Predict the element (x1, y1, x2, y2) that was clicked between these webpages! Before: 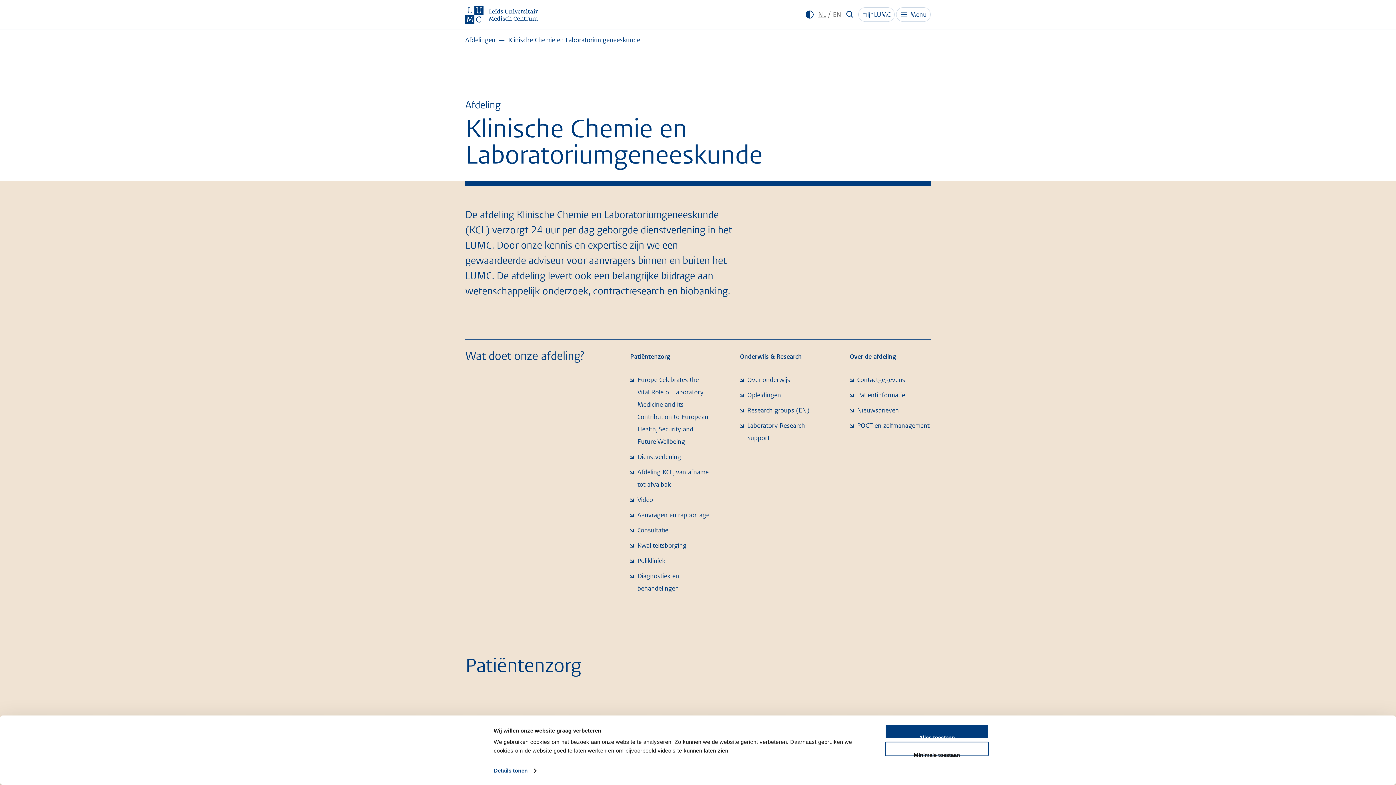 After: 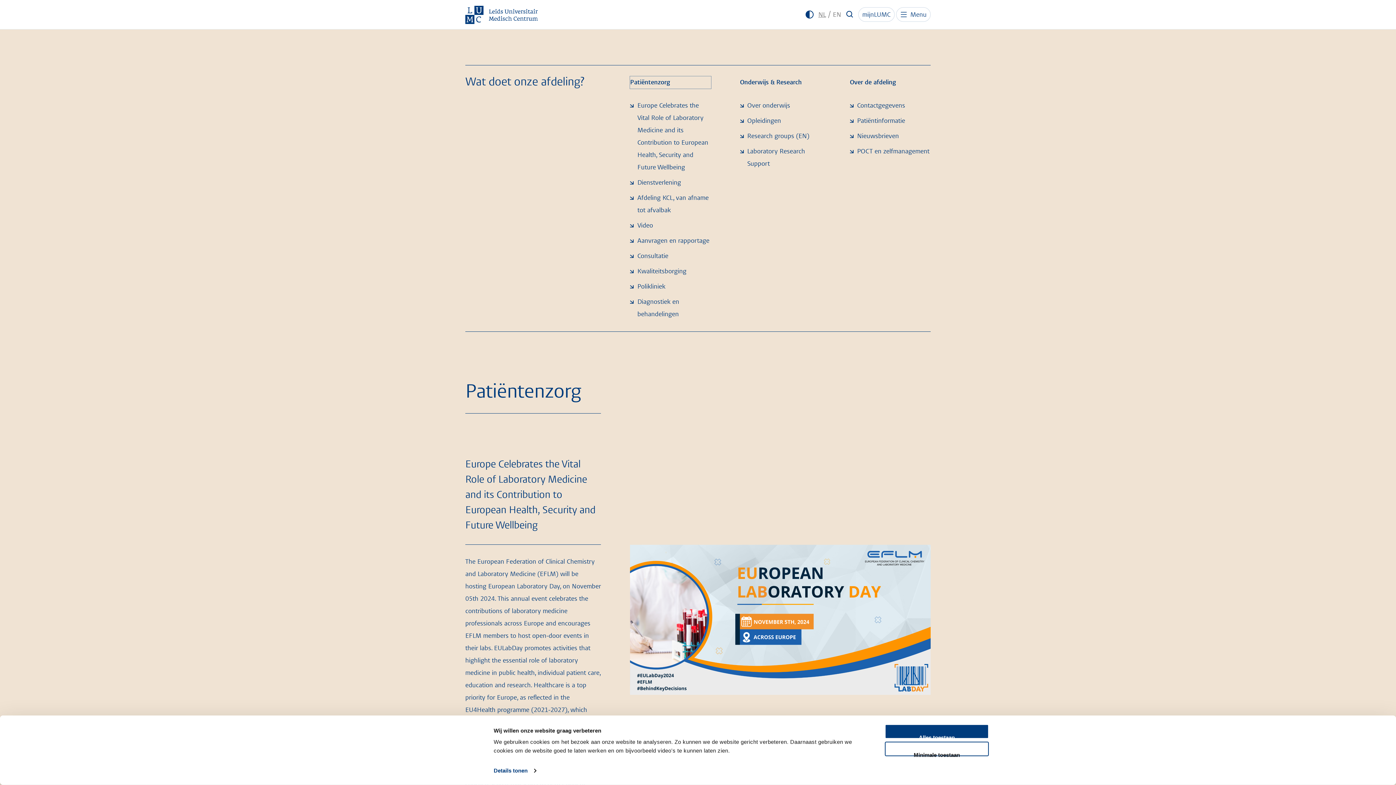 Action: bbox: (630, 350, 711, 363) label: Patiëntenzorg